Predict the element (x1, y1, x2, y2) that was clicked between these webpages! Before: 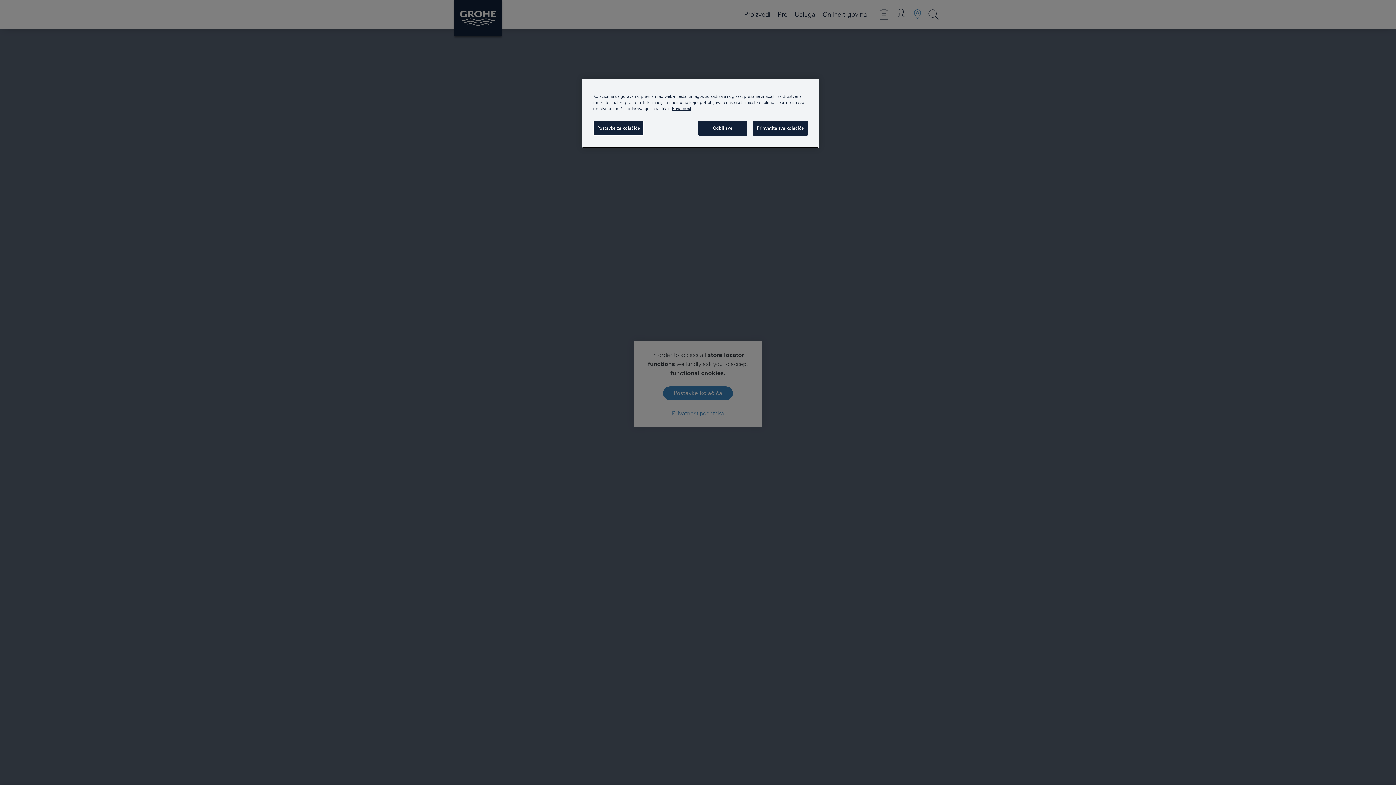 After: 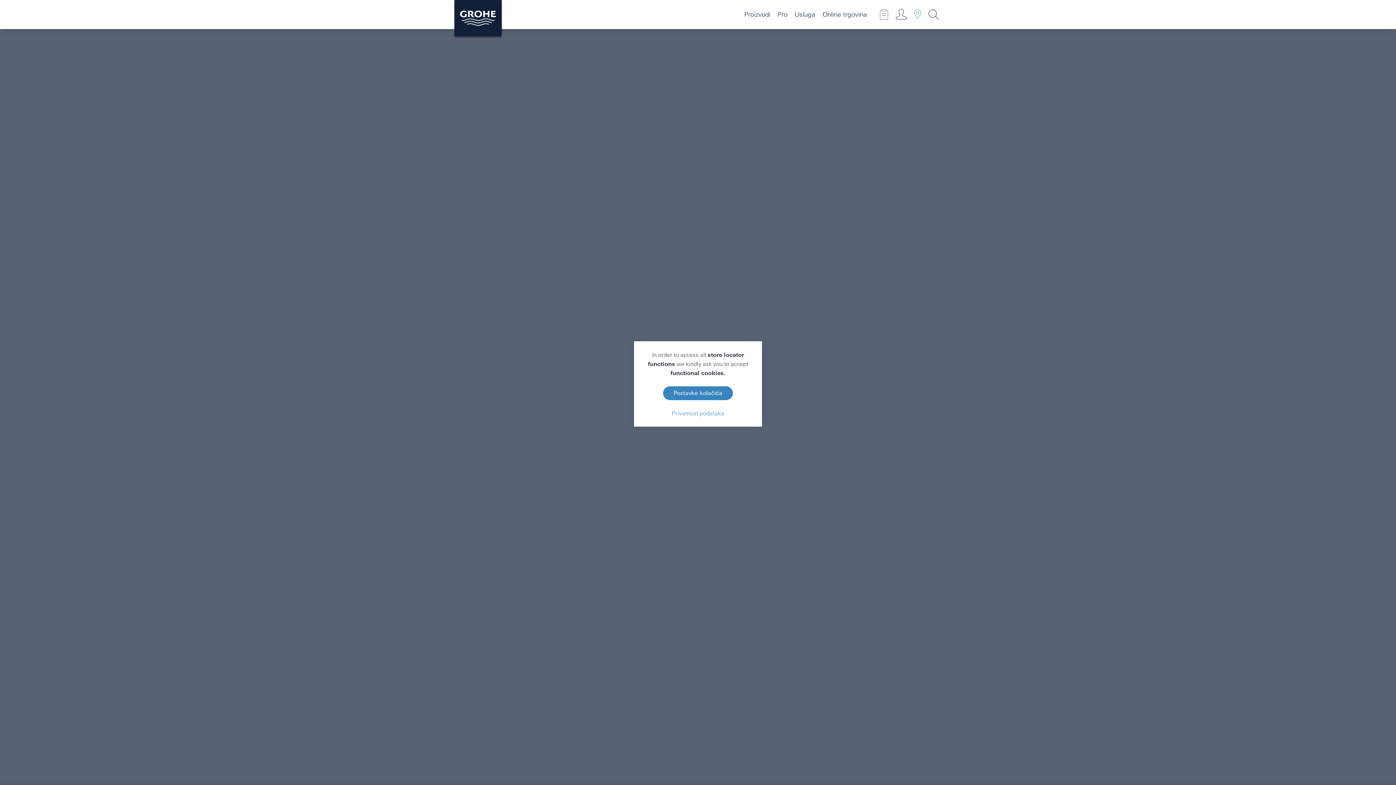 Action: label: Odbij sve bbox: (698, 120, 747, 135)